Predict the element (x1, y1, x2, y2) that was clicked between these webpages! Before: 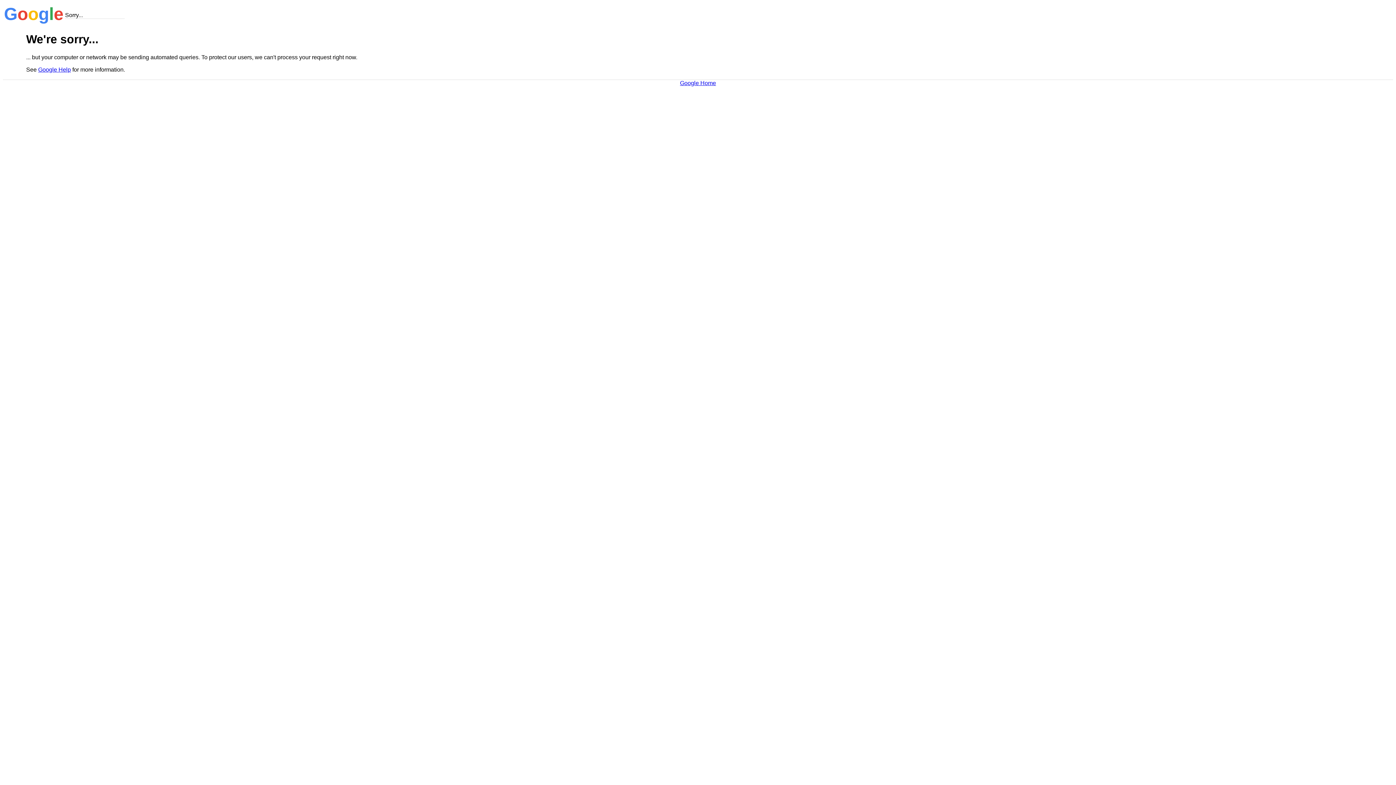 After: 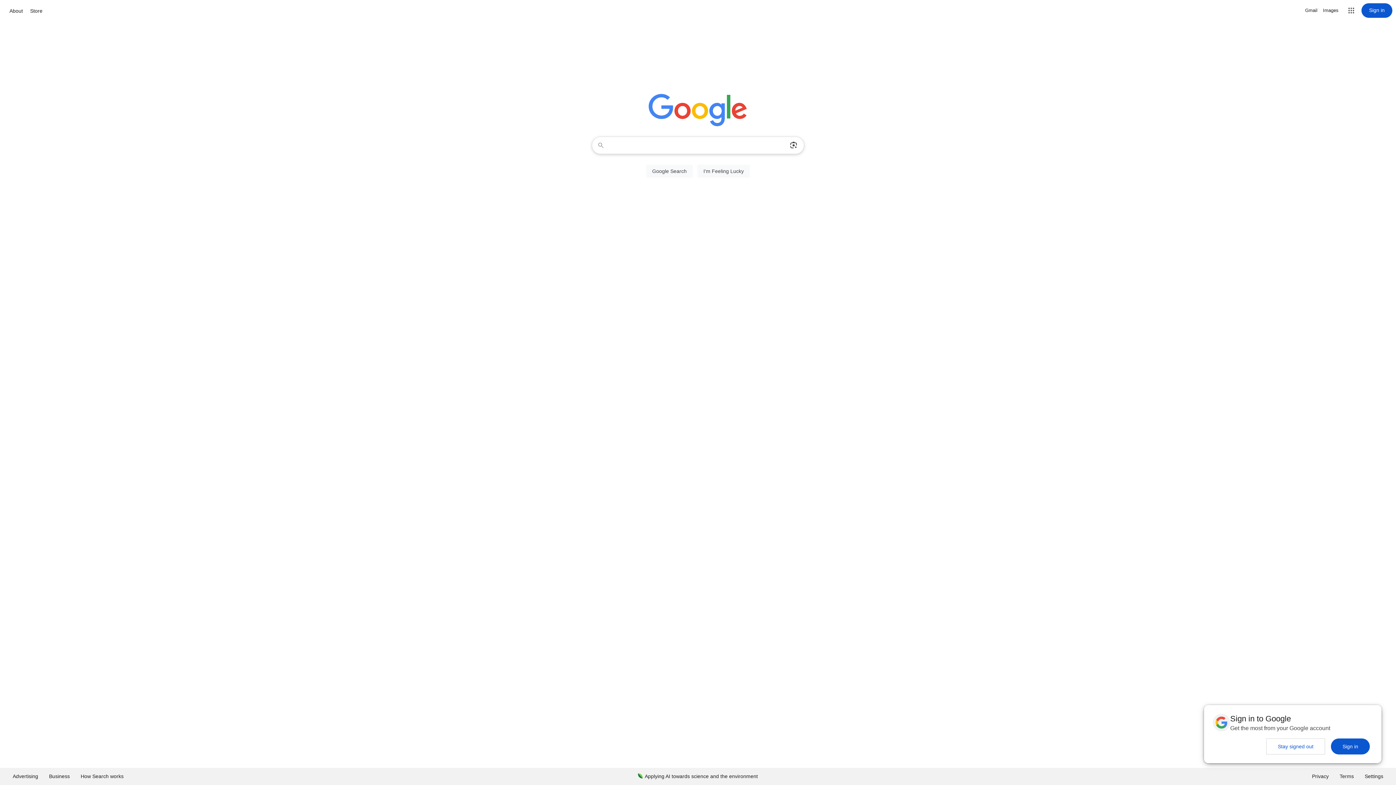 Action: label: Google Home bbox: (680, 79, 716, 86)